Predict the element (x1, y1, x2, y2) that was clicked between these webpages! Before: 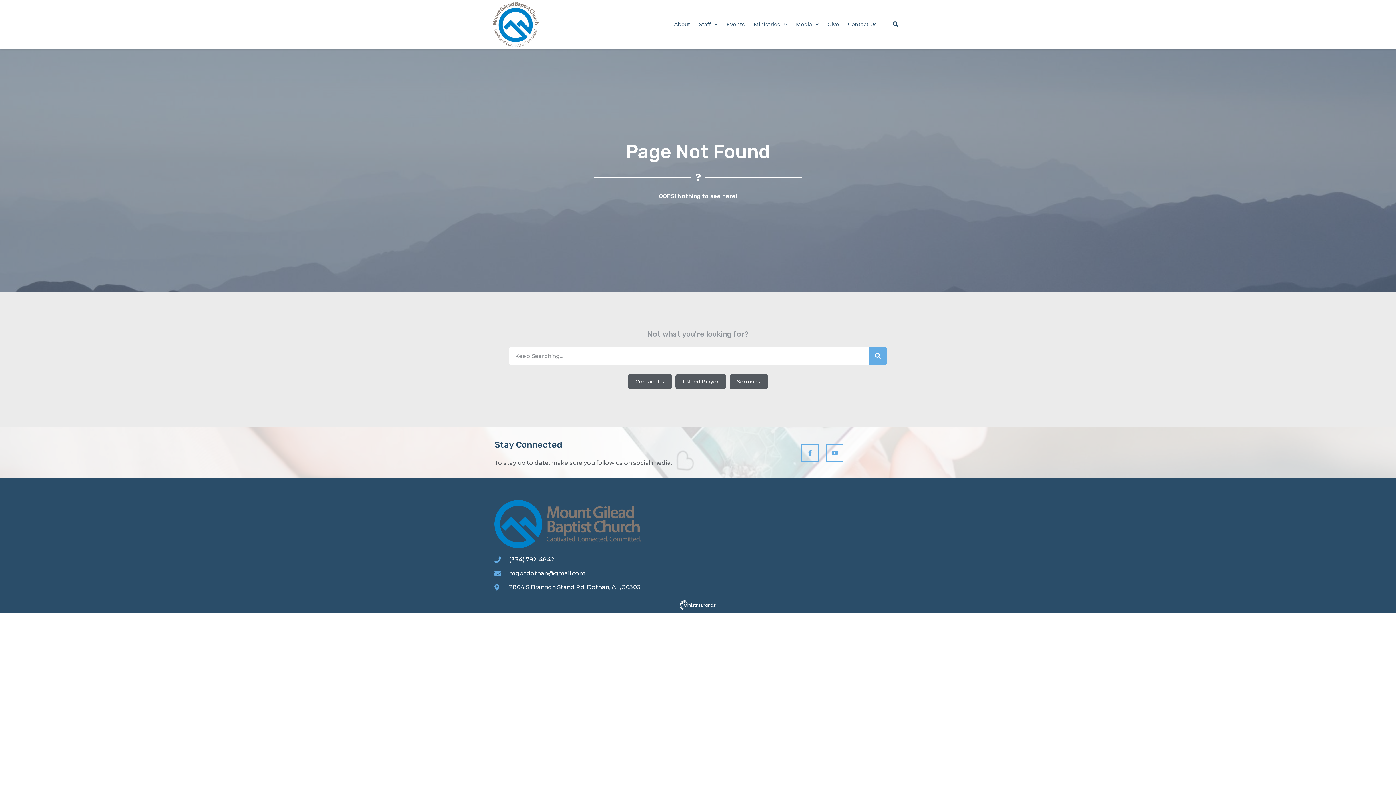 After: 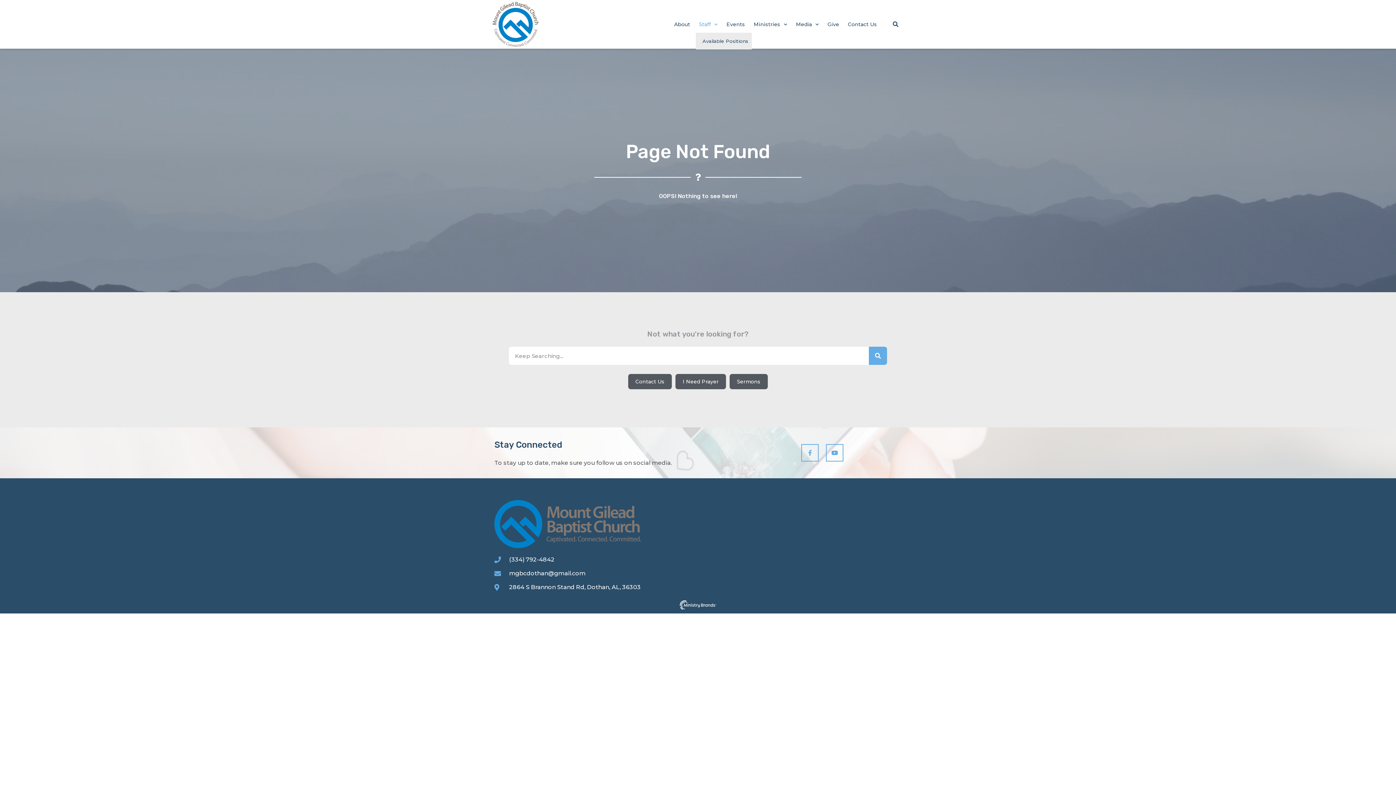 Action: bbox: (696, 16, 720, 32) label: Staff